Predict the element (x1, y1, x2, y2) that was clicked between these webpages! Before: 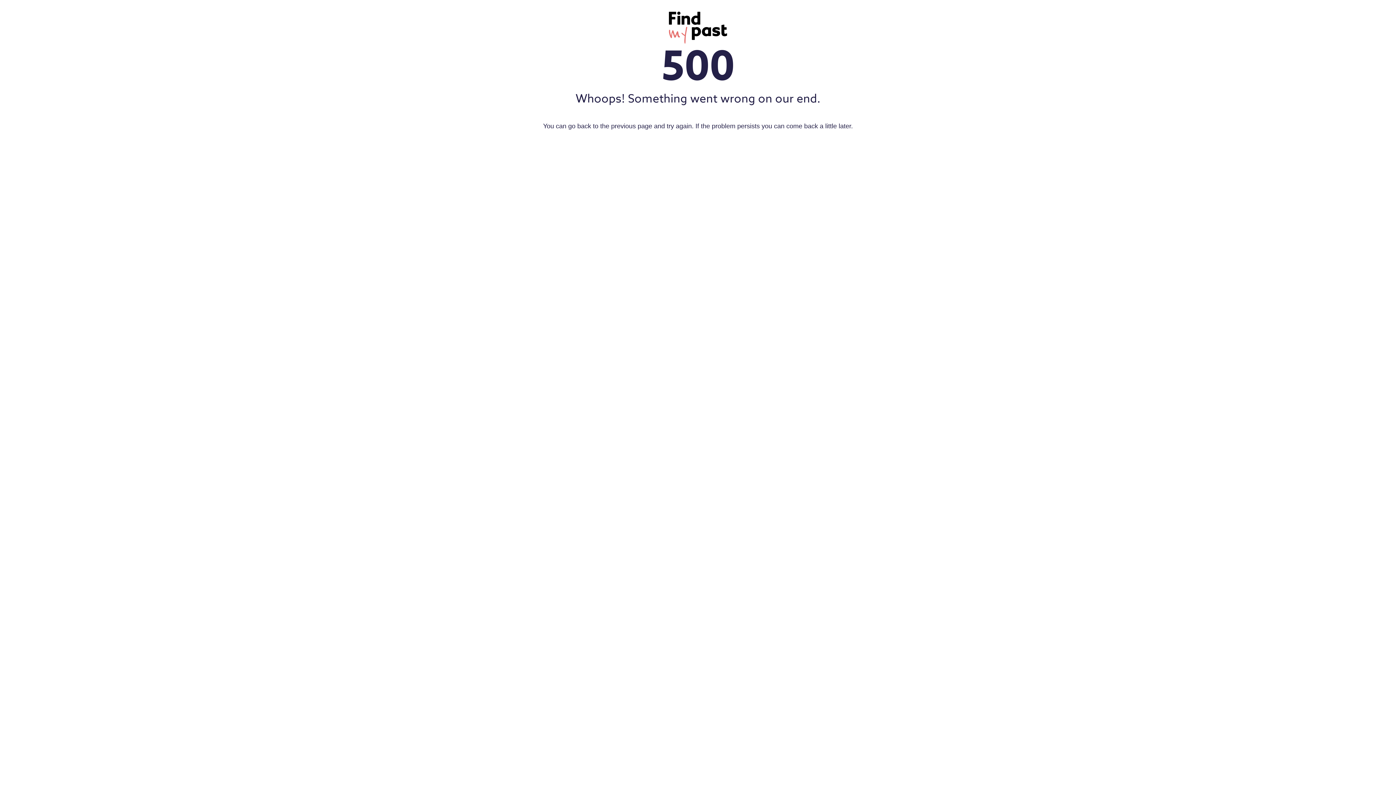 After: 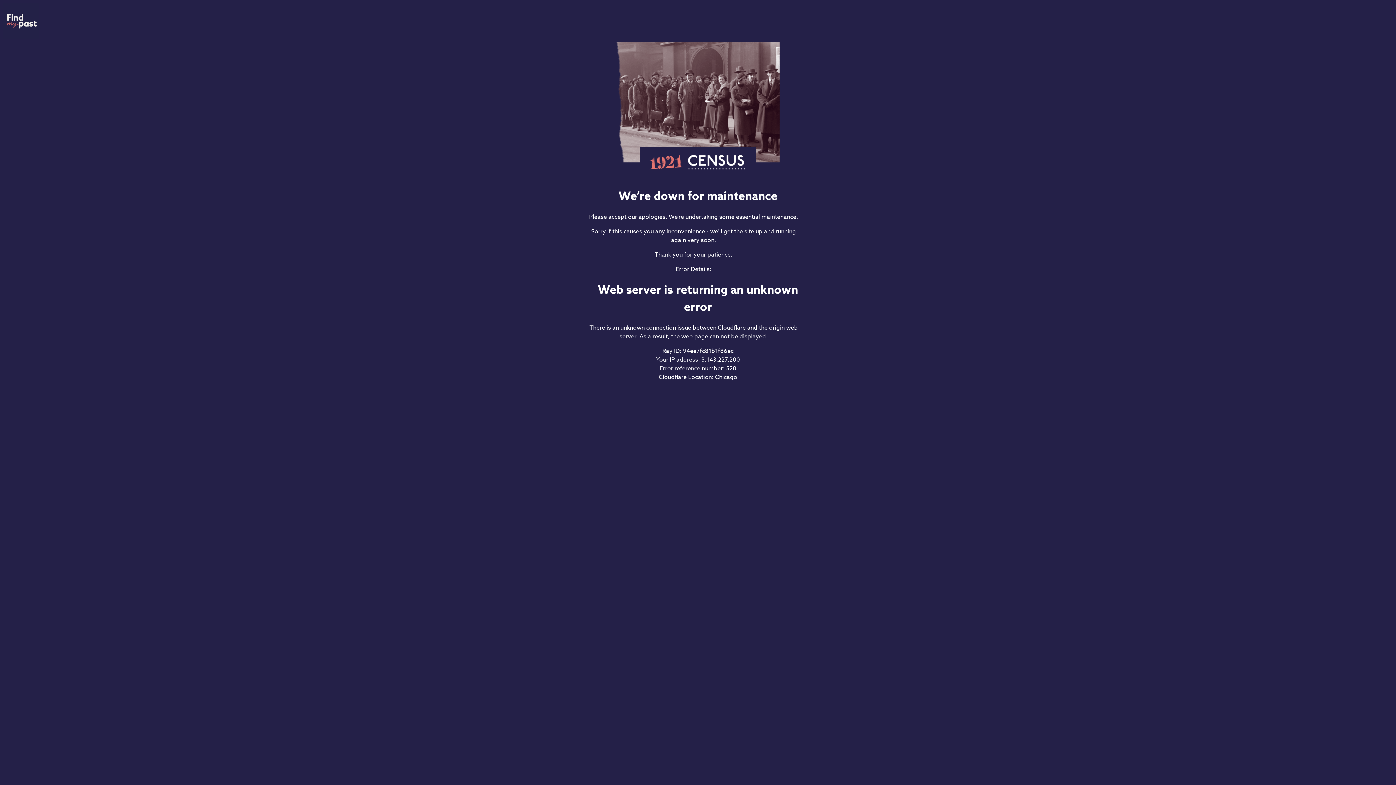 Action: bbox: (0, 11, 1396, 43) label: findmypast logo